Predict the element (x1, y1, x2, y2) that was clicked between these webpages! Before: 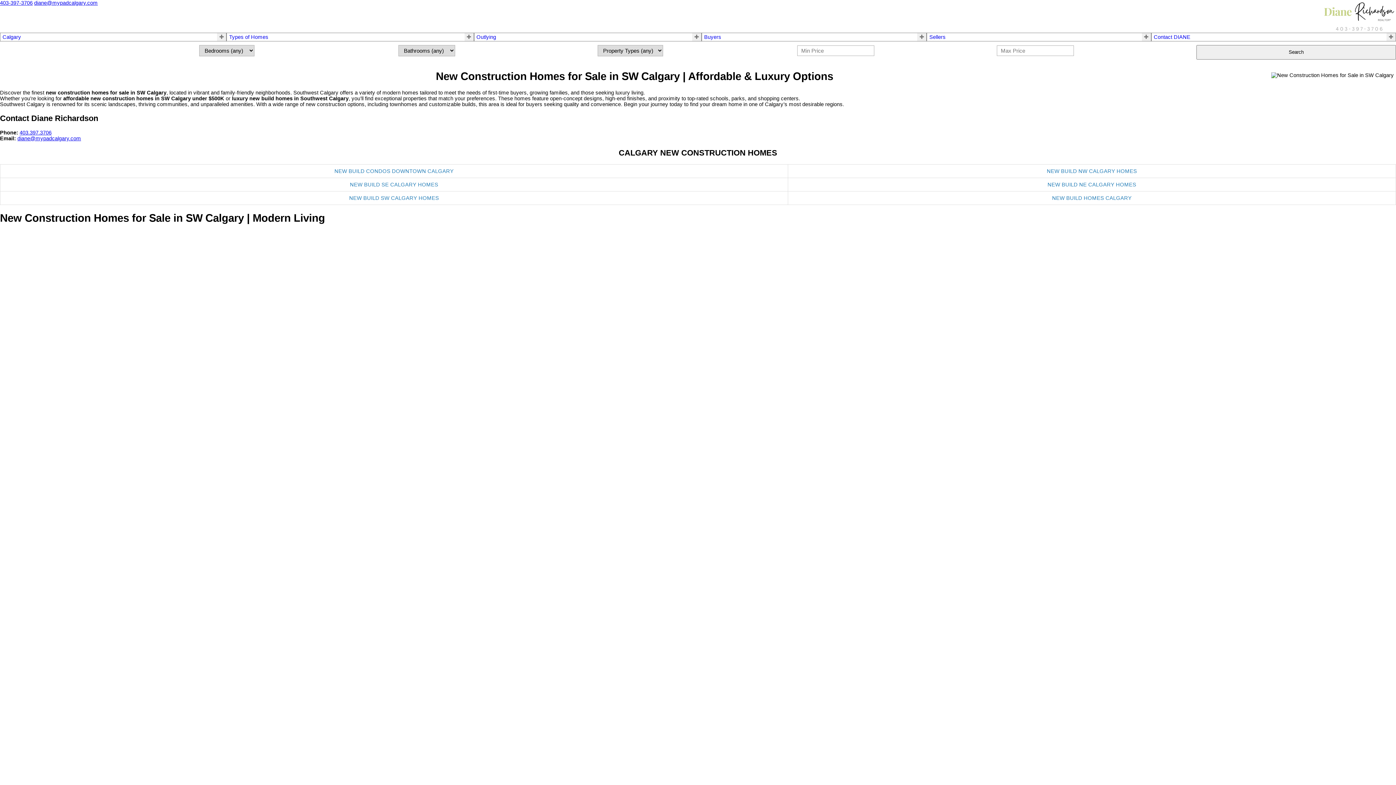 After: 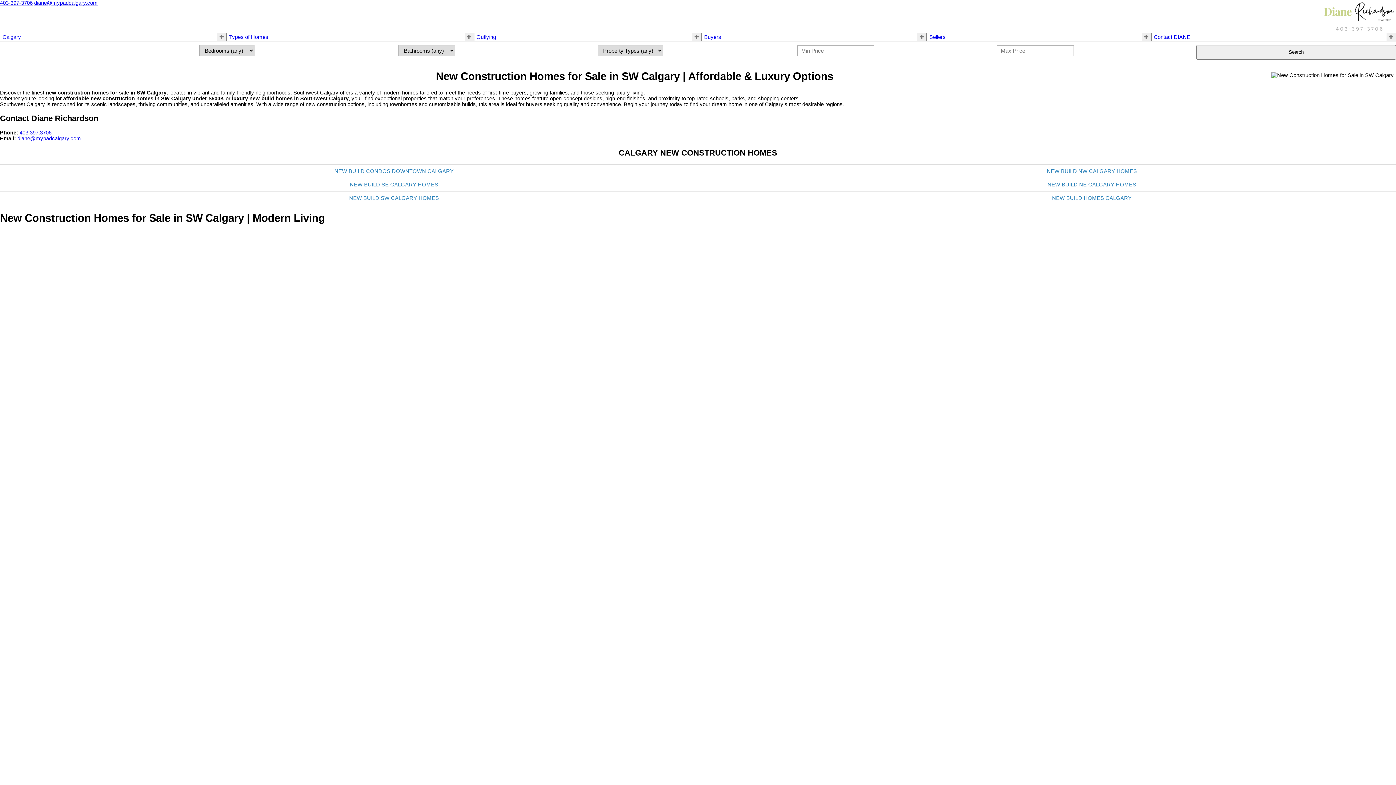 Action: bbox: (986, 410, 1025, 421)